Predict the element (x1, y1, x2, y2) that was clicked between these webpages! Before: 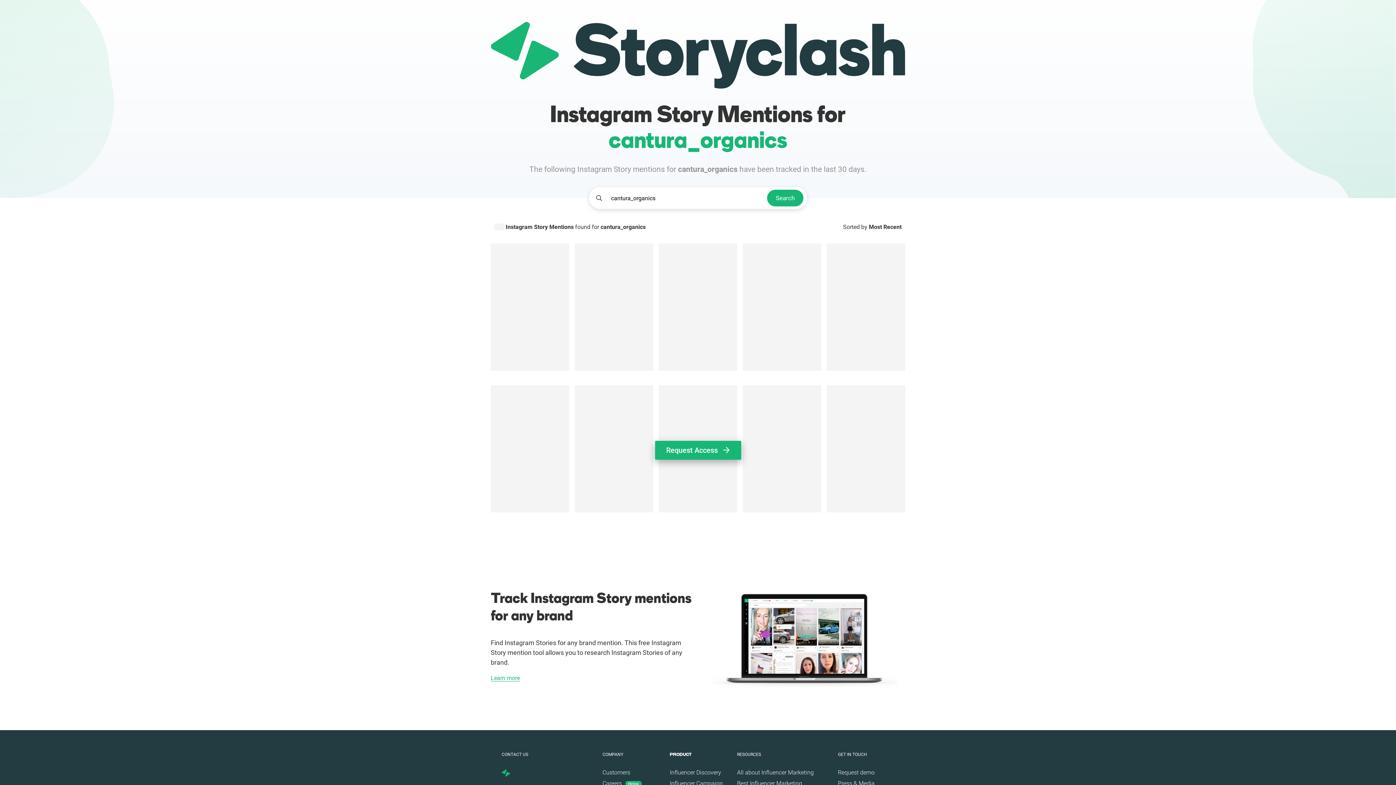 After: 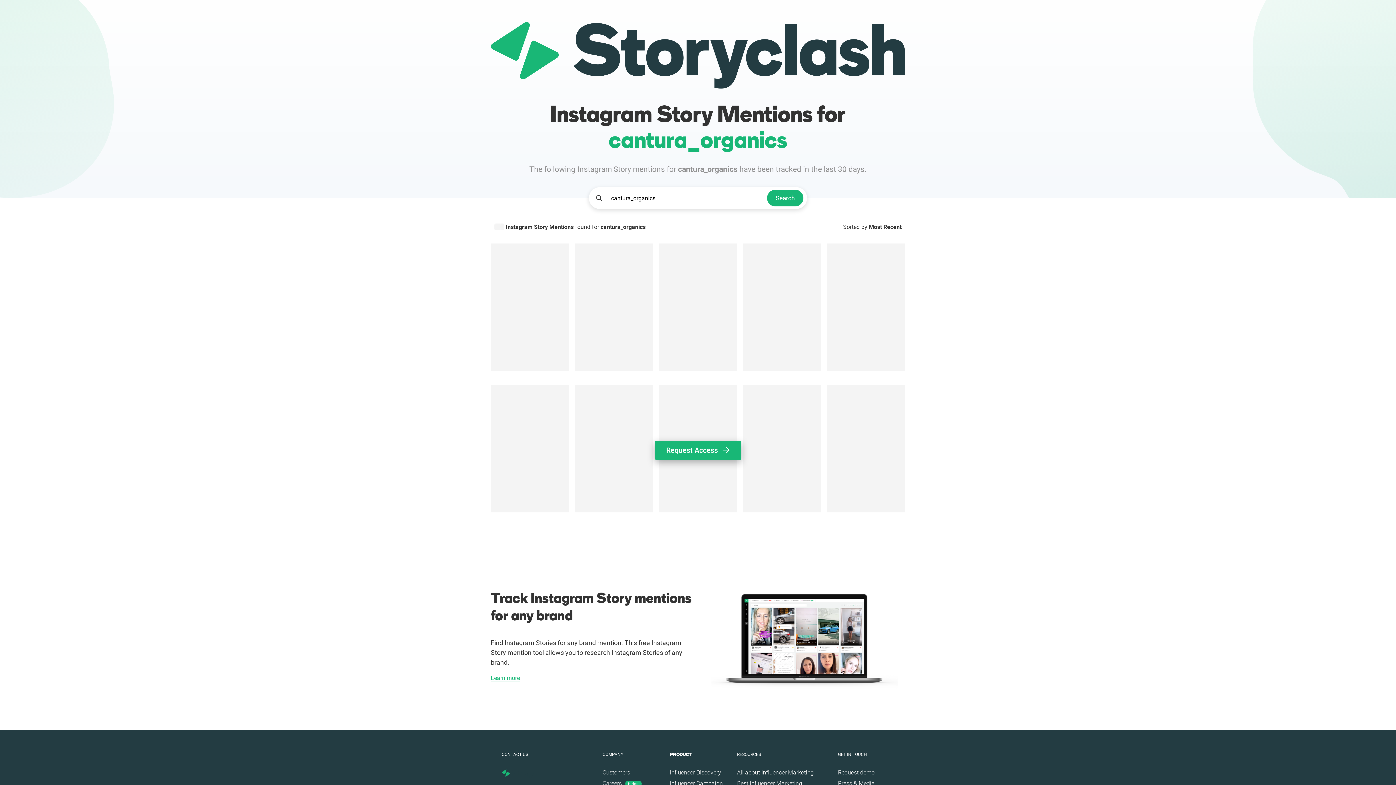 Action: label: Search bbox: (767, 189, 803, 206)